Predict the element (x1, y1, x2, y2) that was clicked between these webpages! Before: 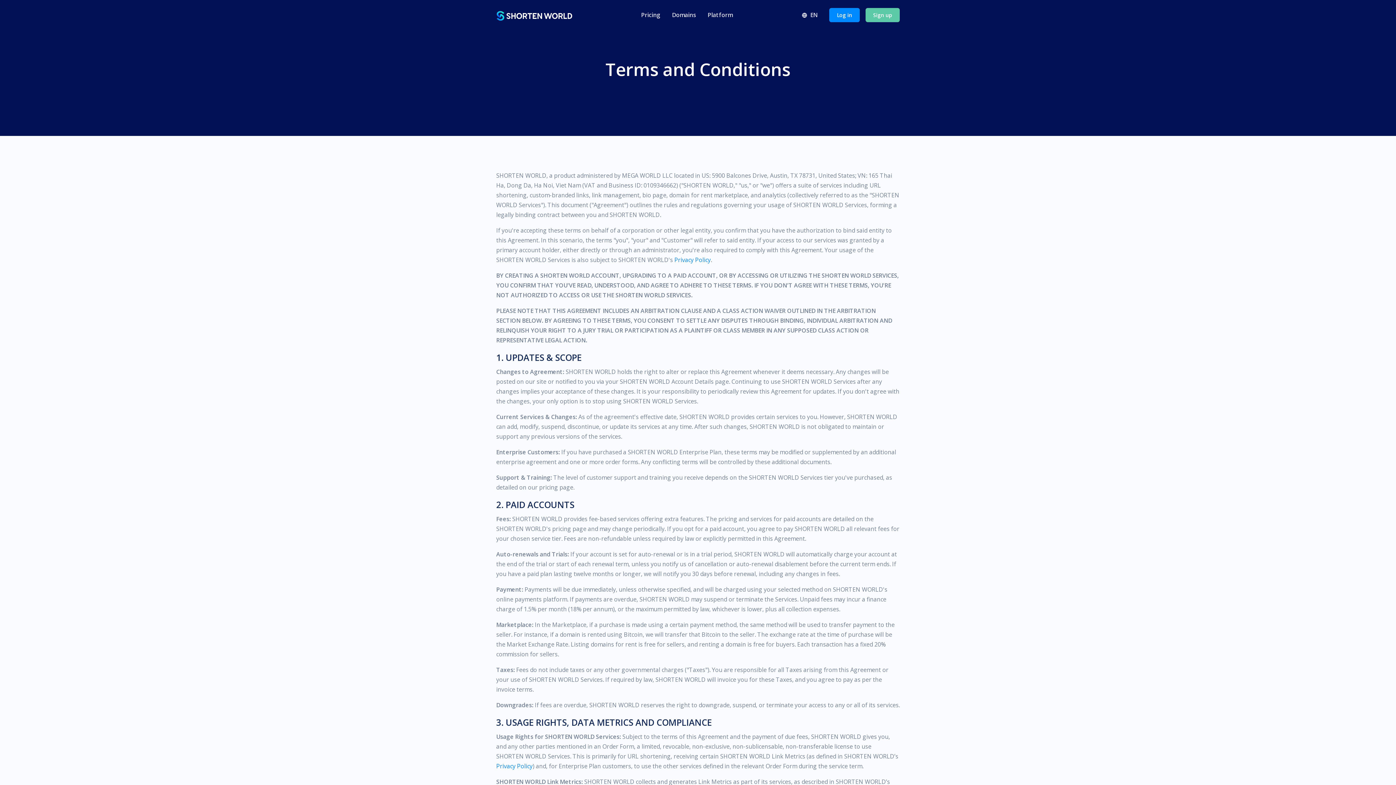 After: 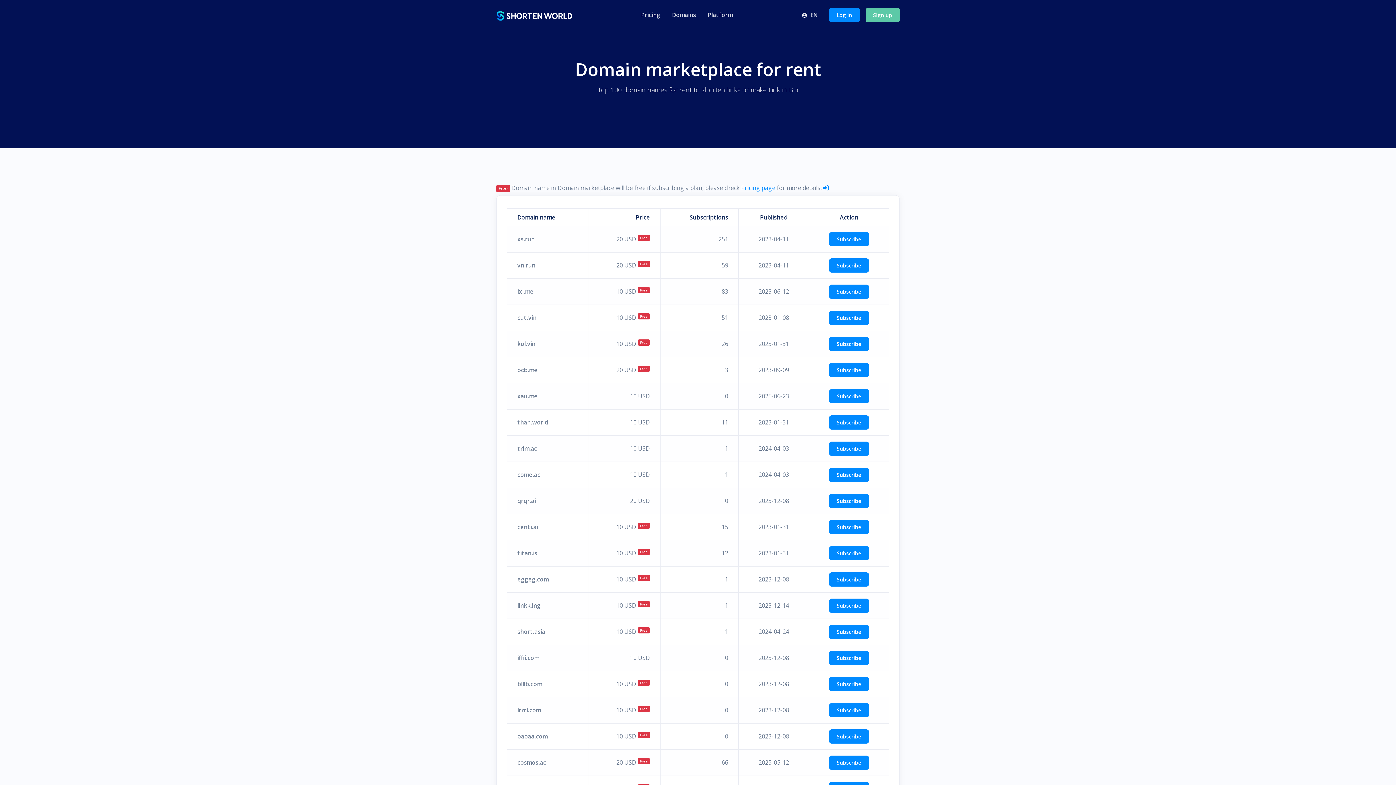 Action: label: Domains bbox: (666, 4, 702, 25)